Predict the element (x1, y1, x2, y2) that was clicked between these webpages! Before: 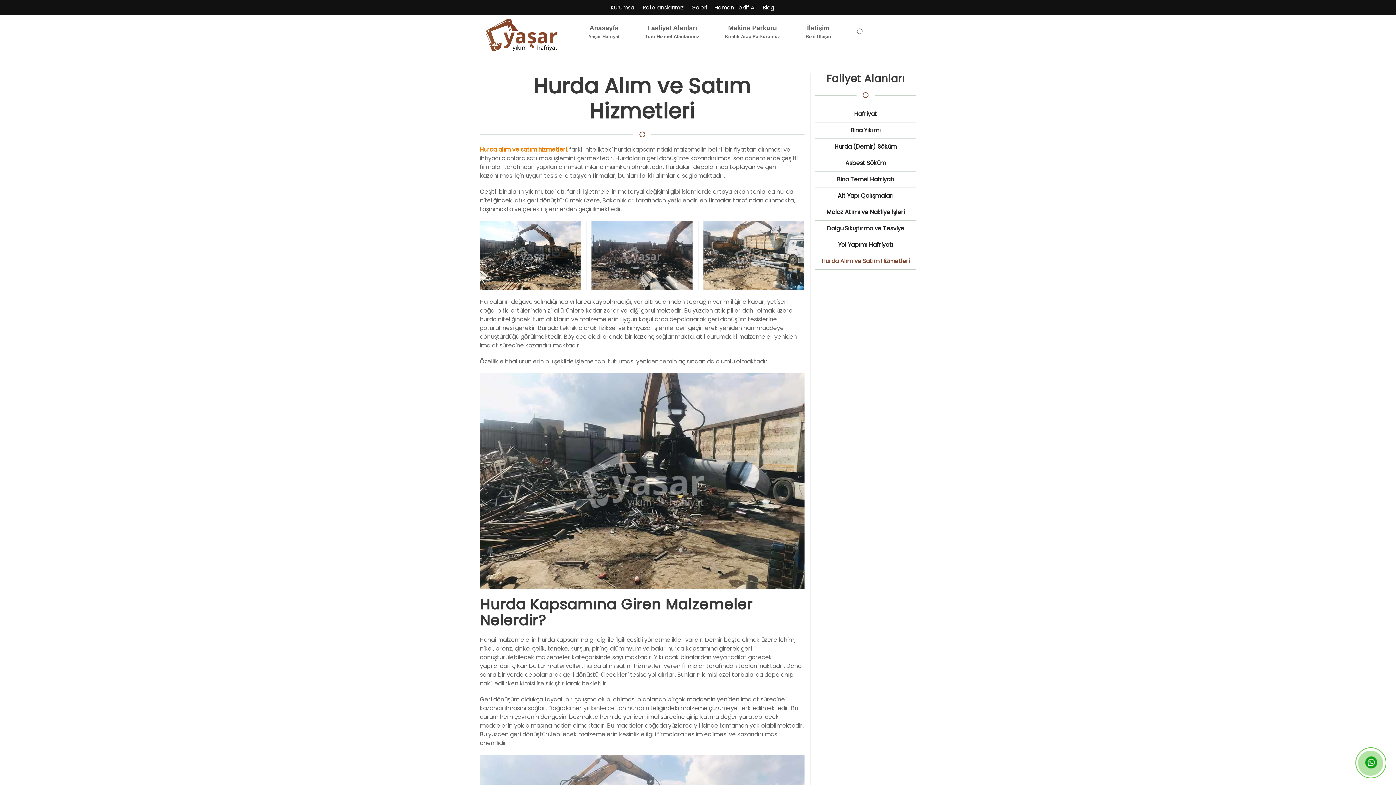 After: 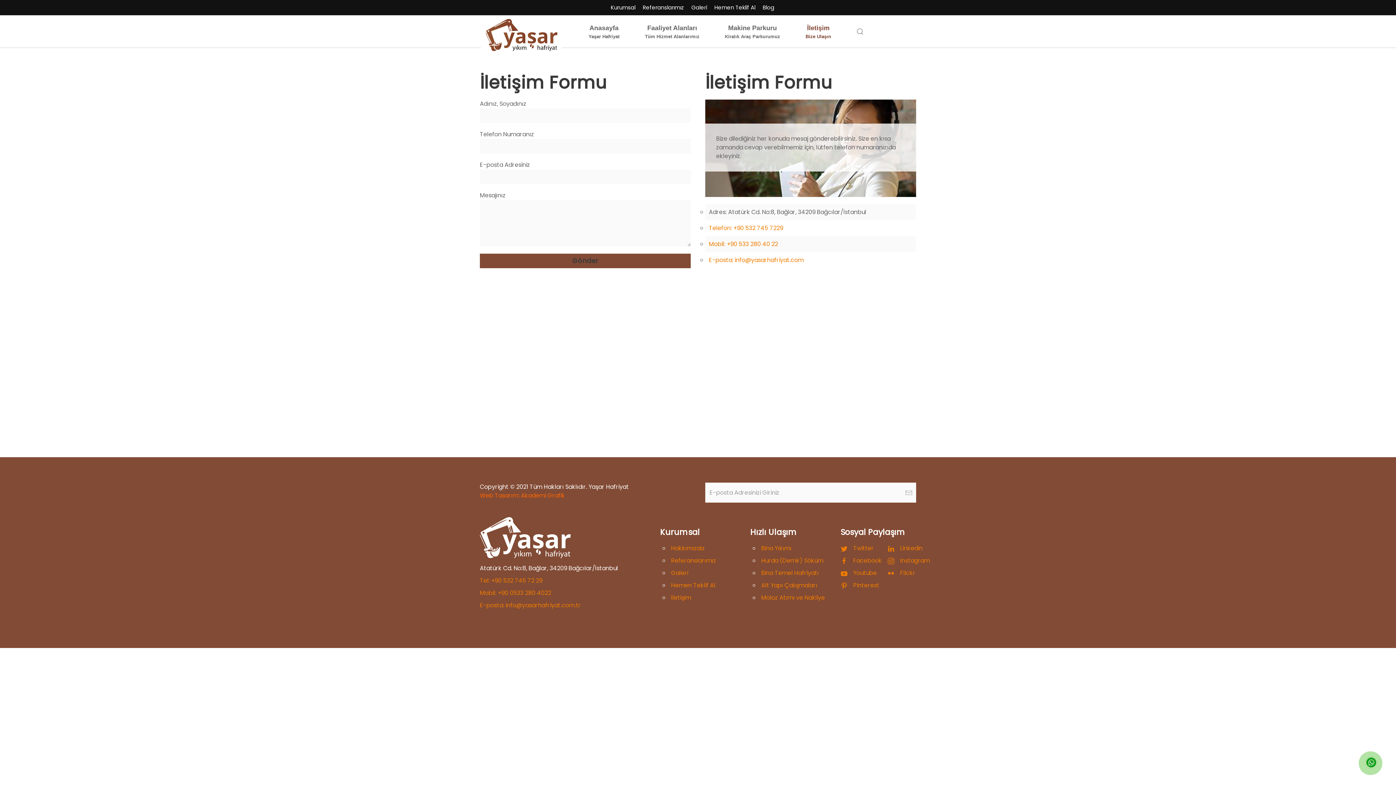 Action: bbox: (793, 16, 844, 46) label: İletişim
Bize Ulaşın